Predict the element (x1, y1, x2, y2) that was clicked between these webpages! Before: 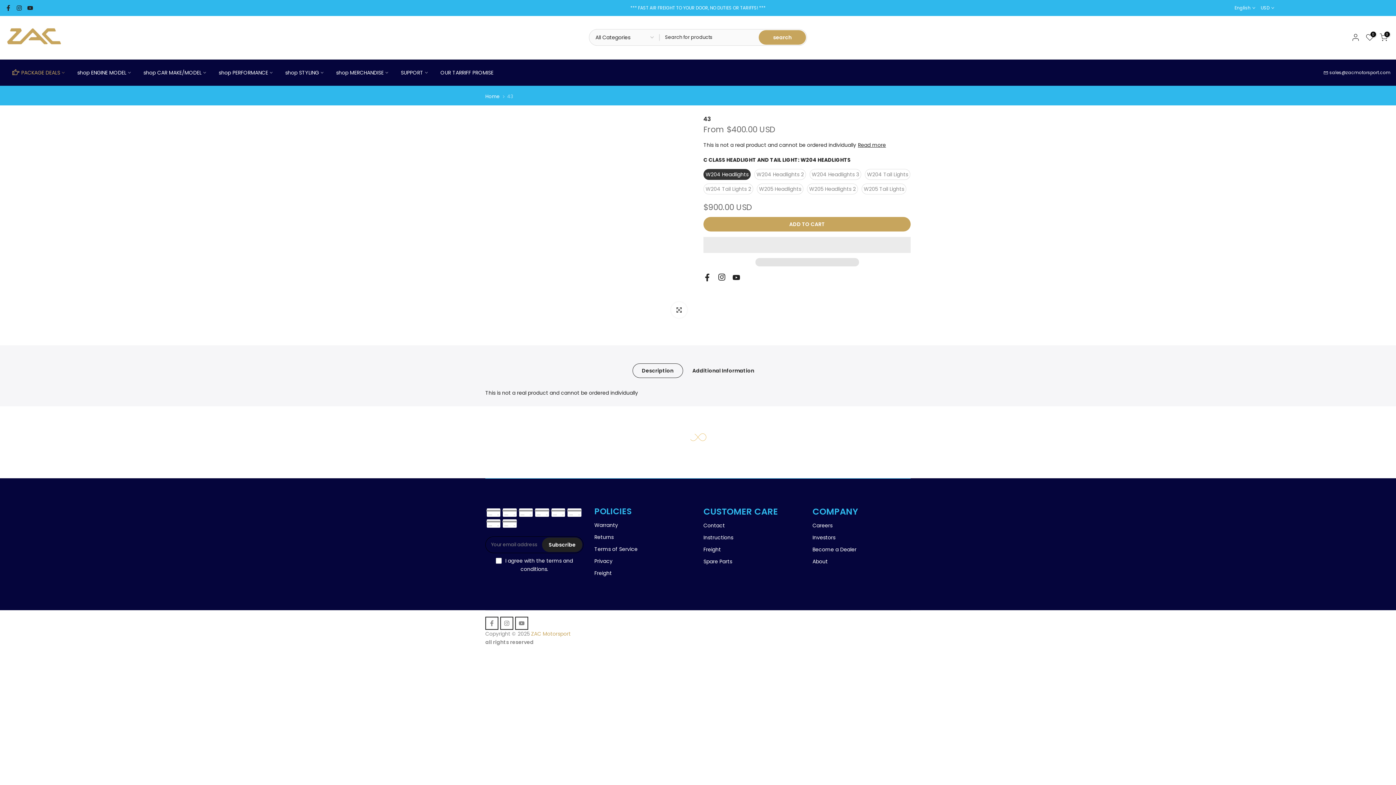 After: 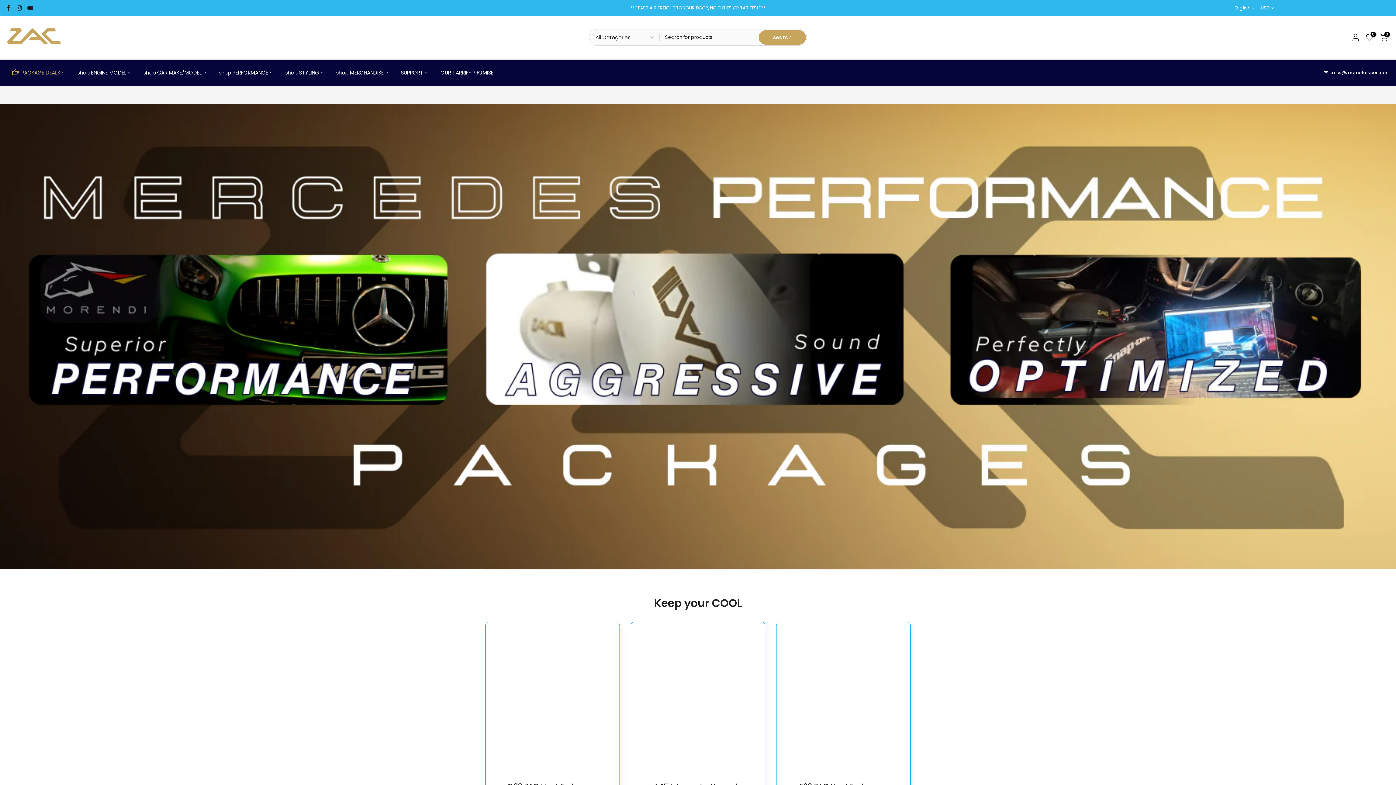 Action: label: shop CAR MAKE/MODEL bbox: (137, 68, 212, 76)